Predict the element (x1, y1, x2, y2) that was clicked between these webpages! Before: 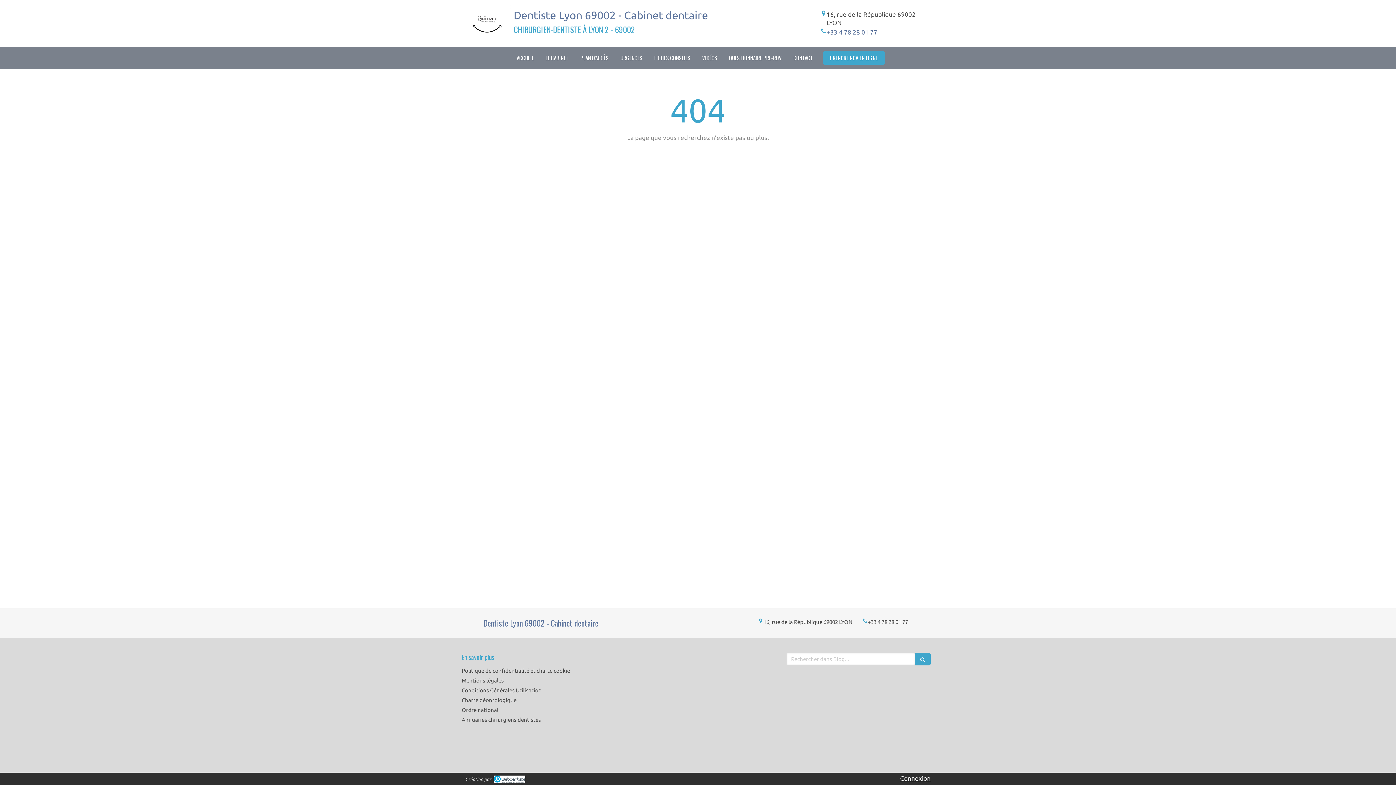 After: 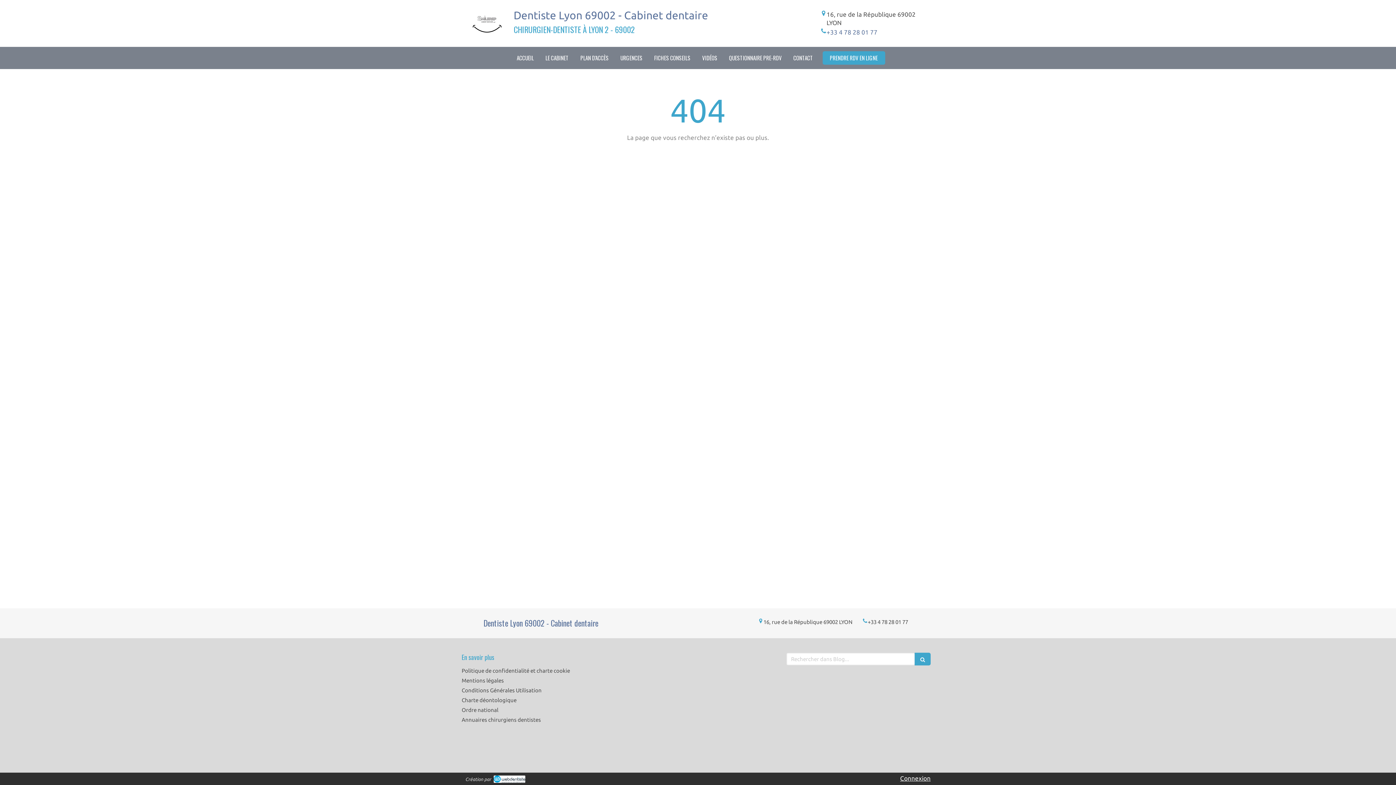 Action: bbox: (868, 619, 908, 625) label: +33 4 78 28 01 77